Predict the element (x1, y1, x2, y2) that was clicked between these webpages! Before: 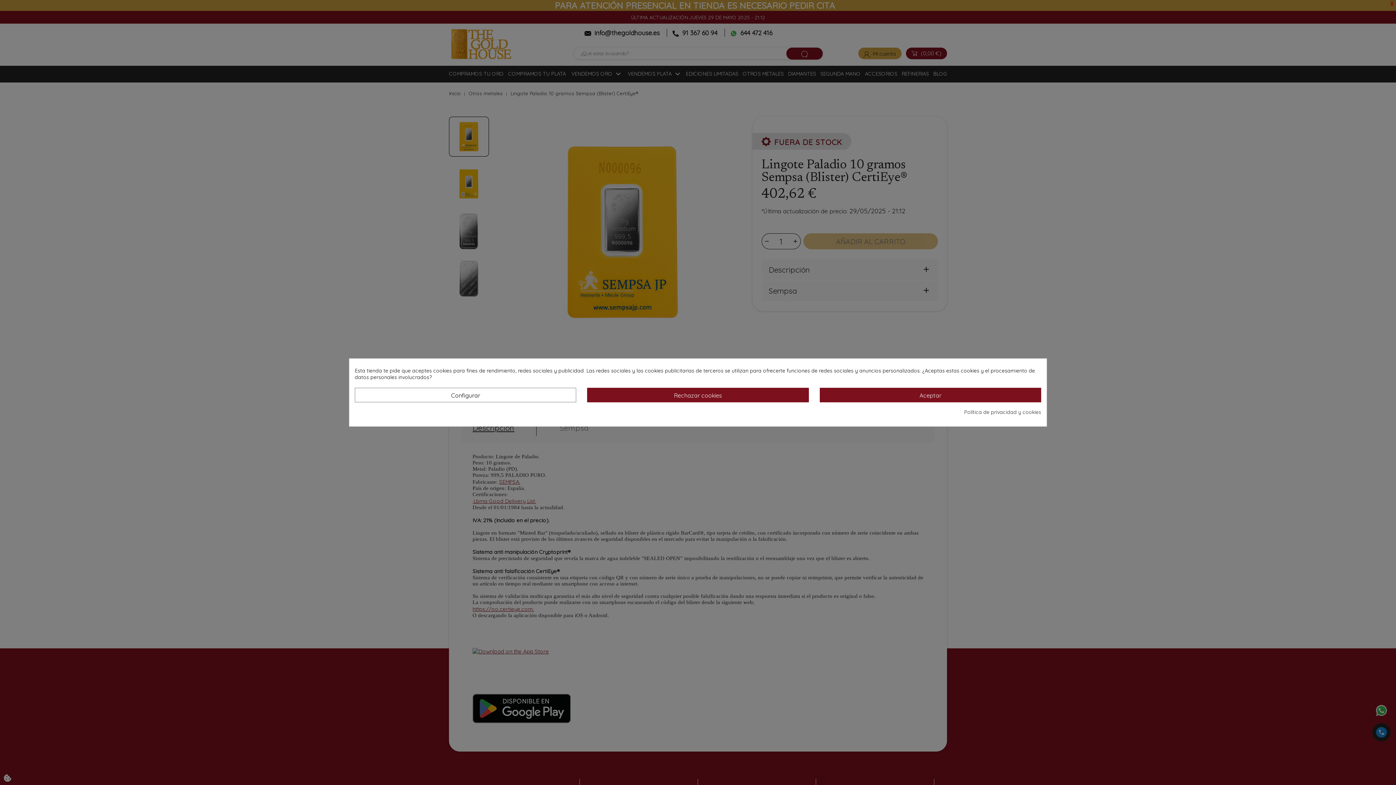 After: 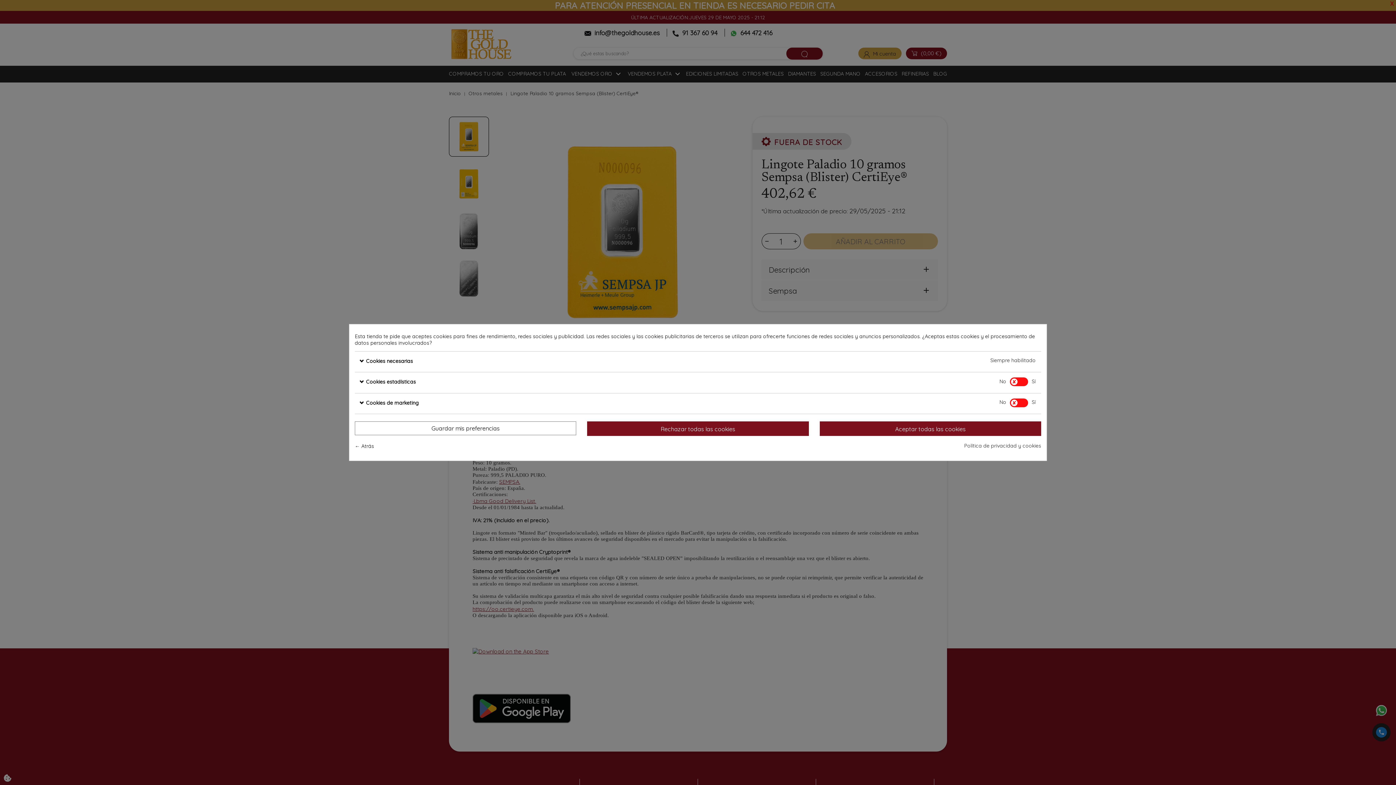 Action: label: Configurar bbox: (354, 388, 576, 402)